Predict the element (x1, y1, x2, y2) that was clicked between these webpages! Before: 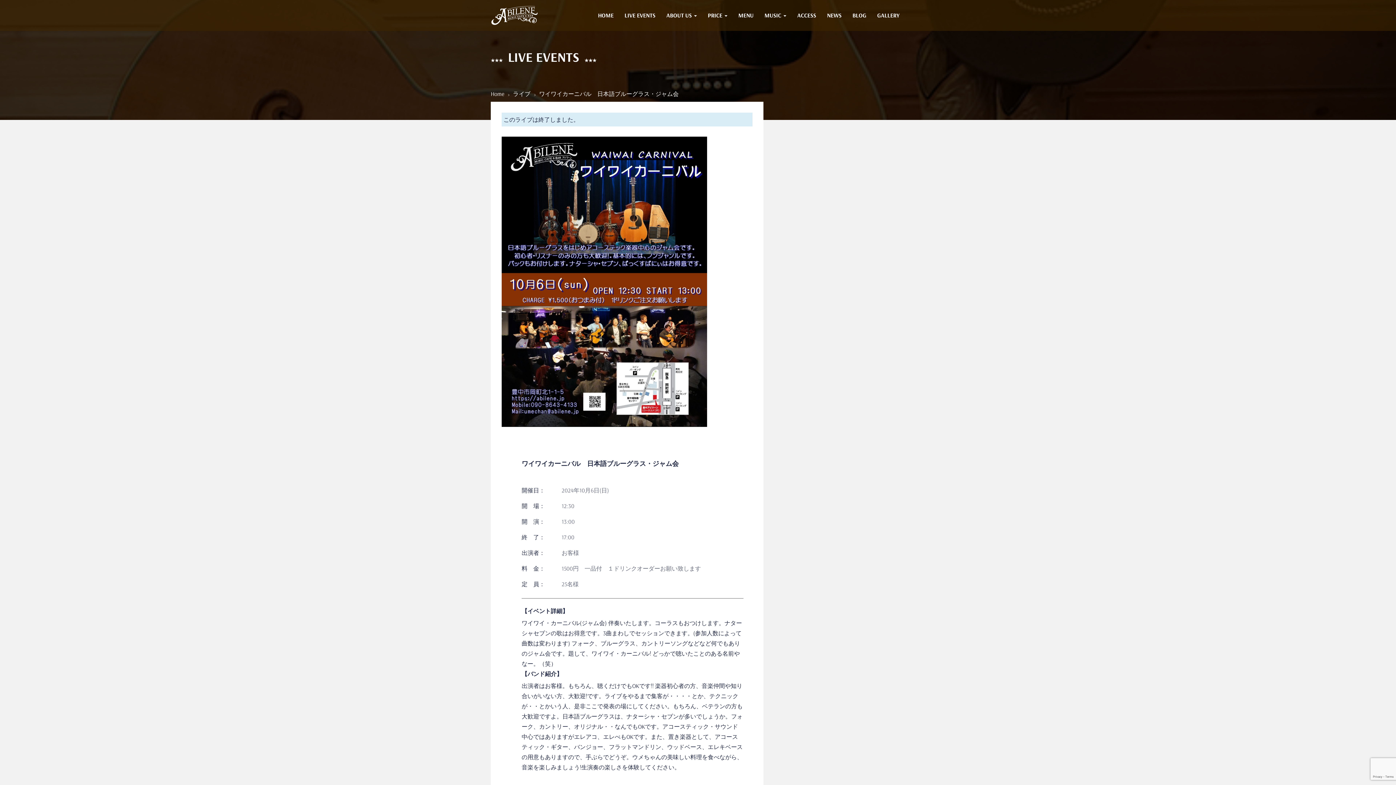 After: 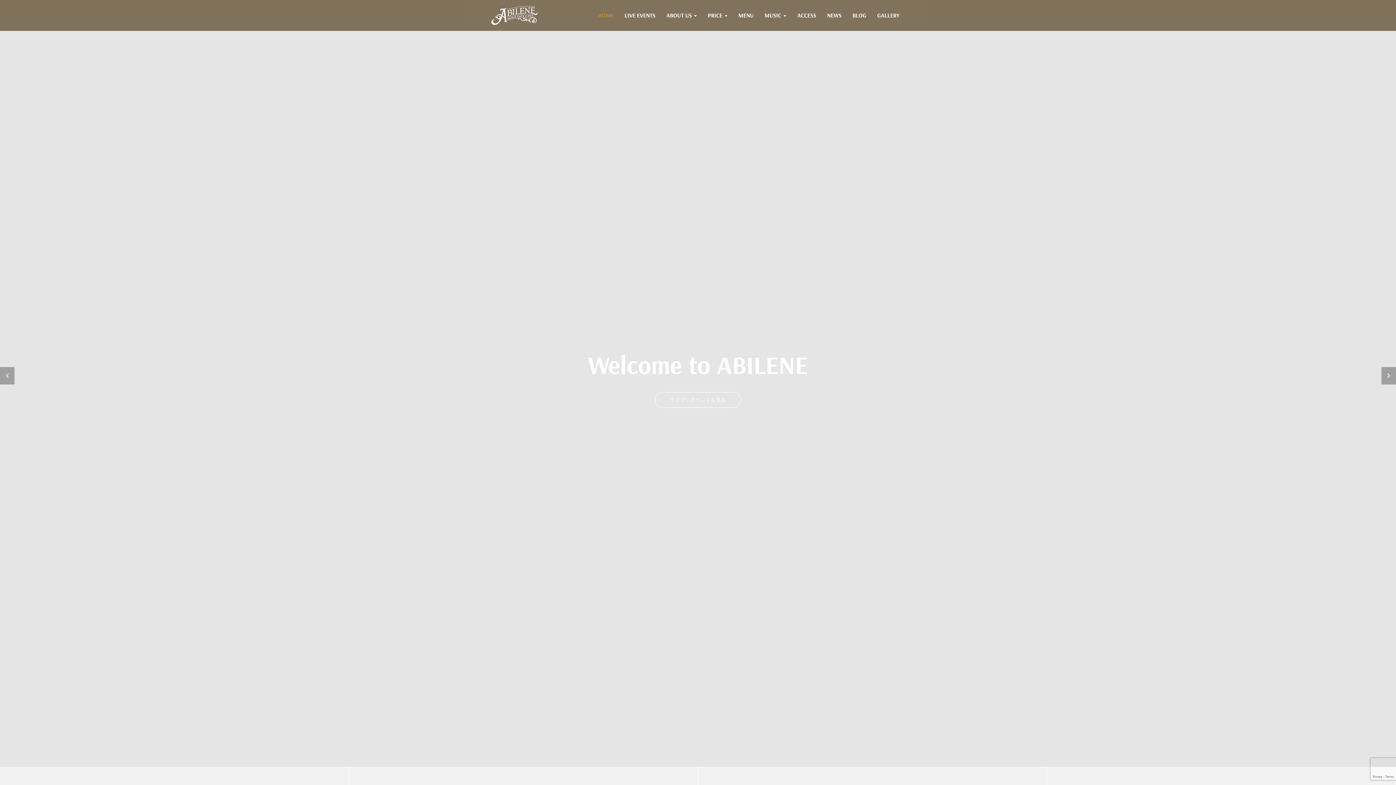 Action: label: HOME bbox: (592, 1, 619, 28)